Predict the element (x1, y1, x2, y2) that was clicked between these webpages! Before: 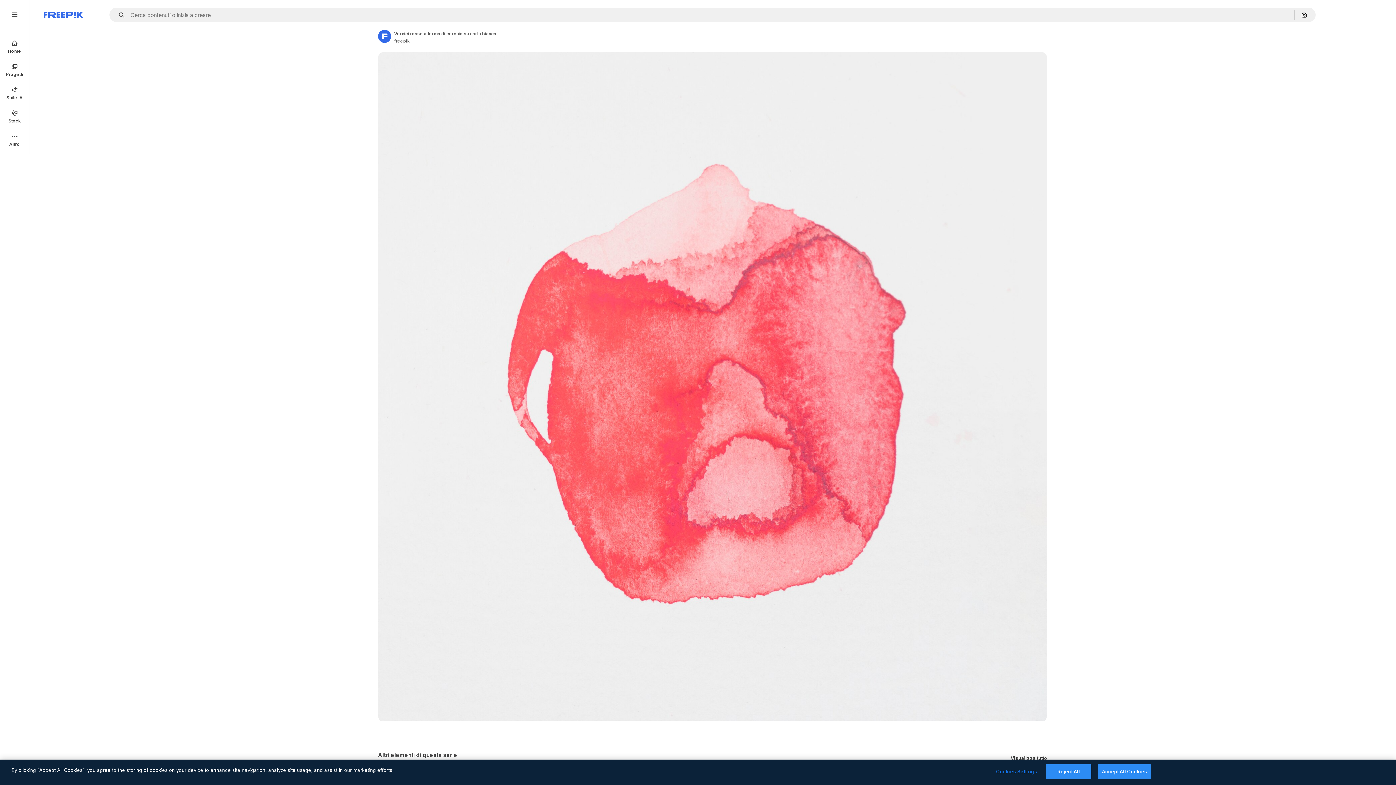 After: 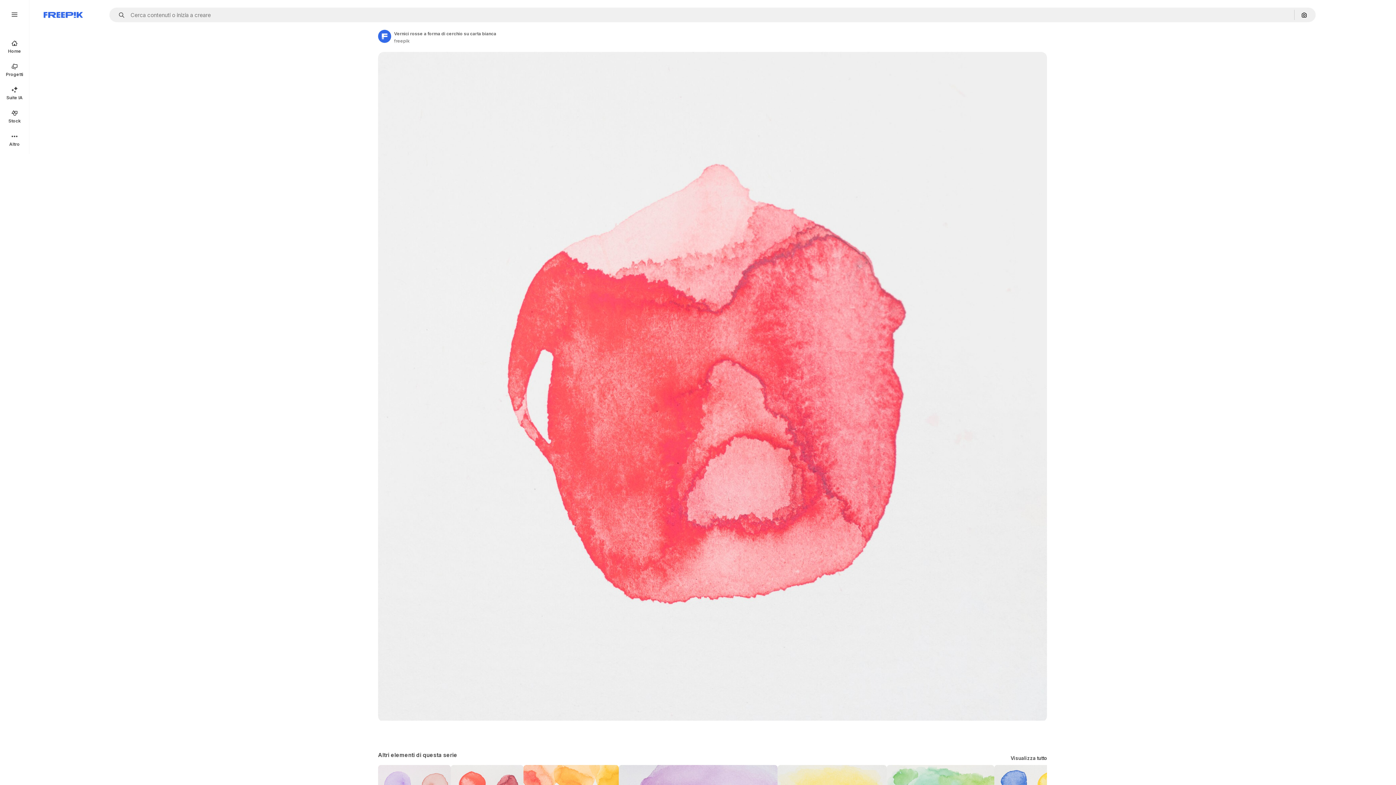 Action: bbox: (1098, 764, 1151, 779) label: Accept All Cookies